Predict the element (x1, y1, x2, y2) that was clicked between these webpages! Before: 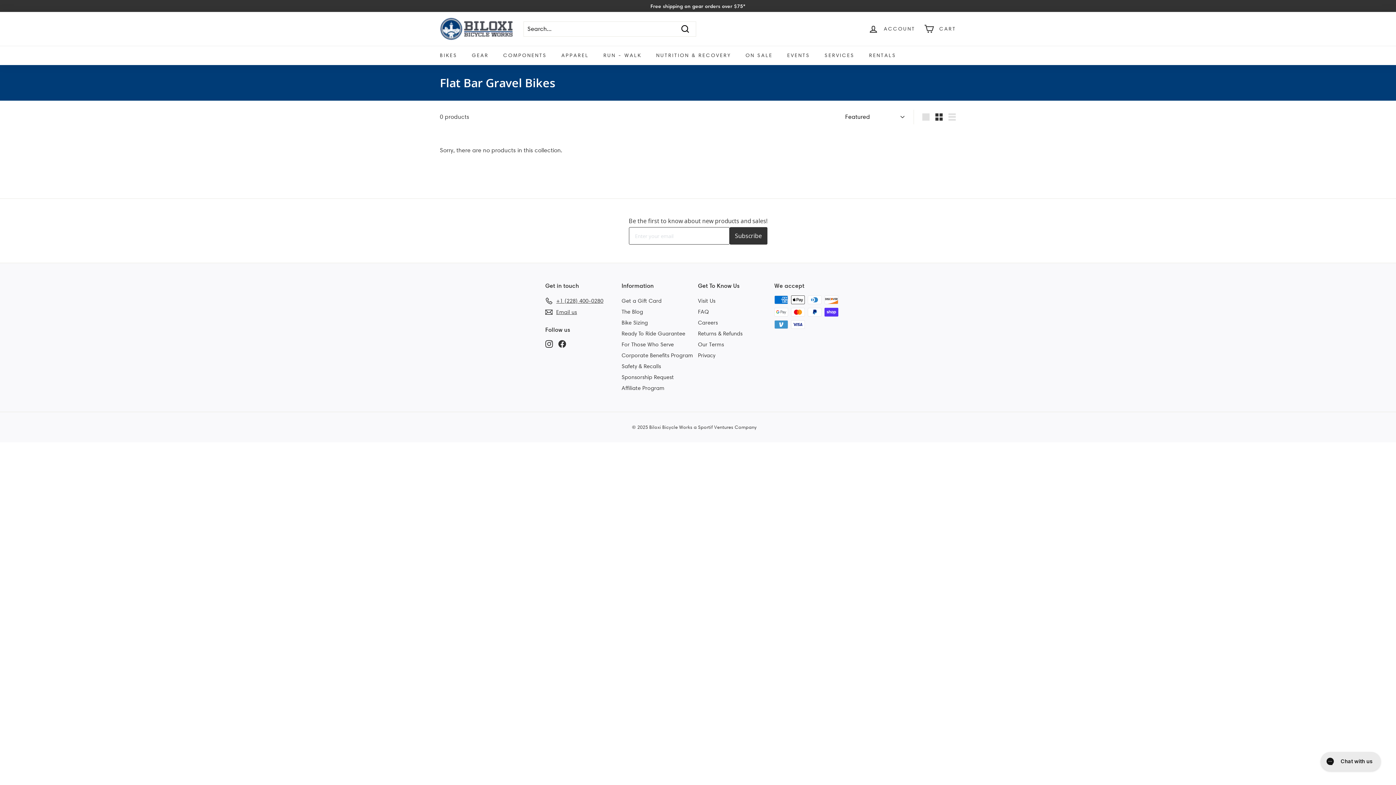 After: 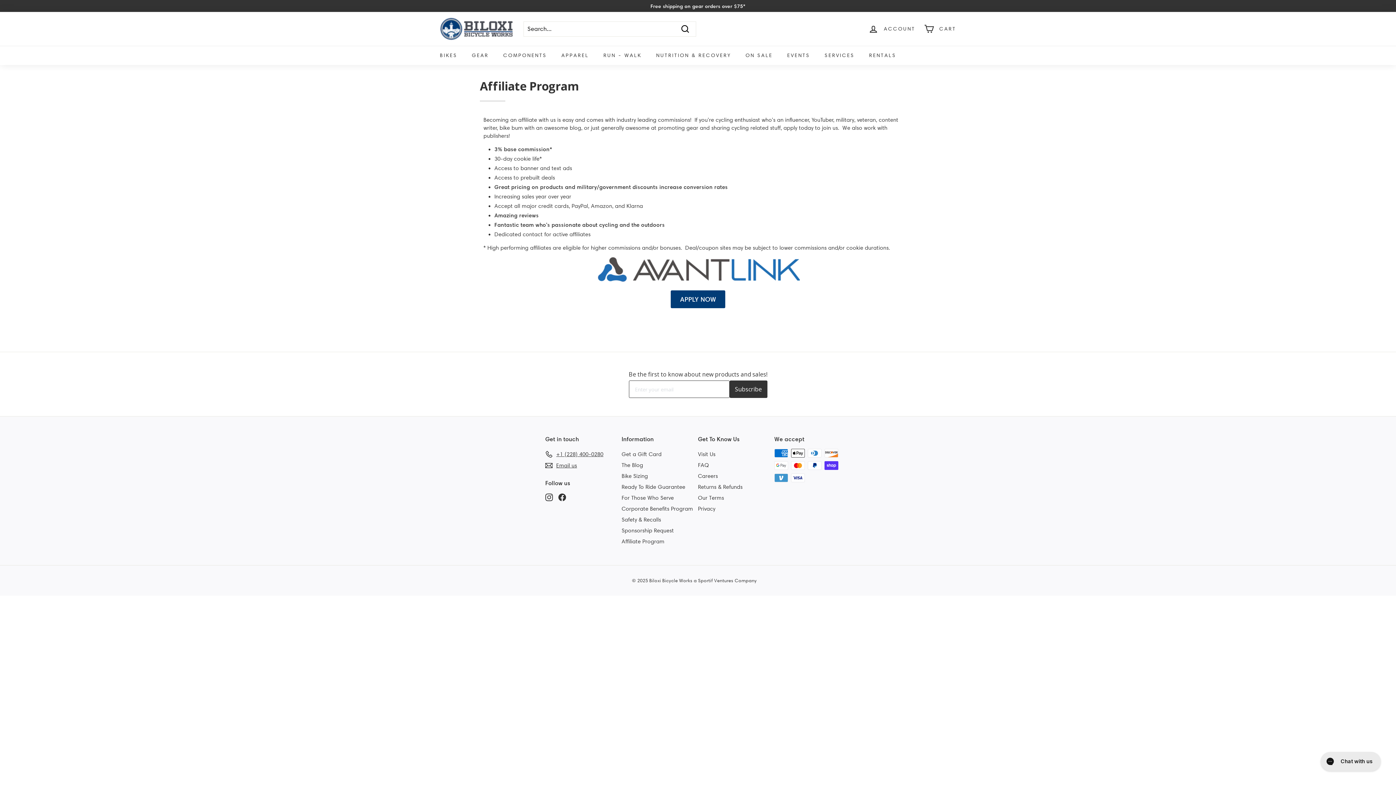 Action: label: Affiliate Program bbox: (621, 382, 664, 393)